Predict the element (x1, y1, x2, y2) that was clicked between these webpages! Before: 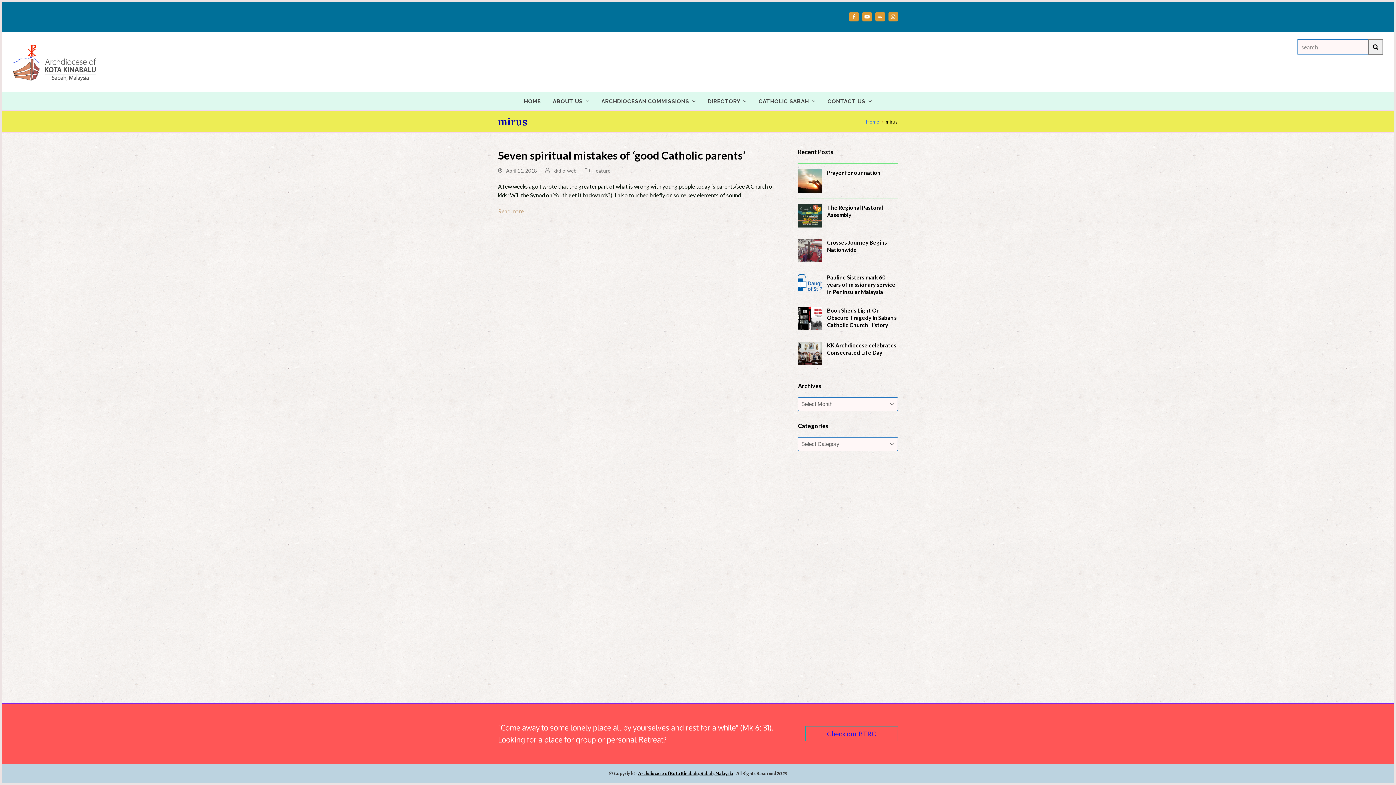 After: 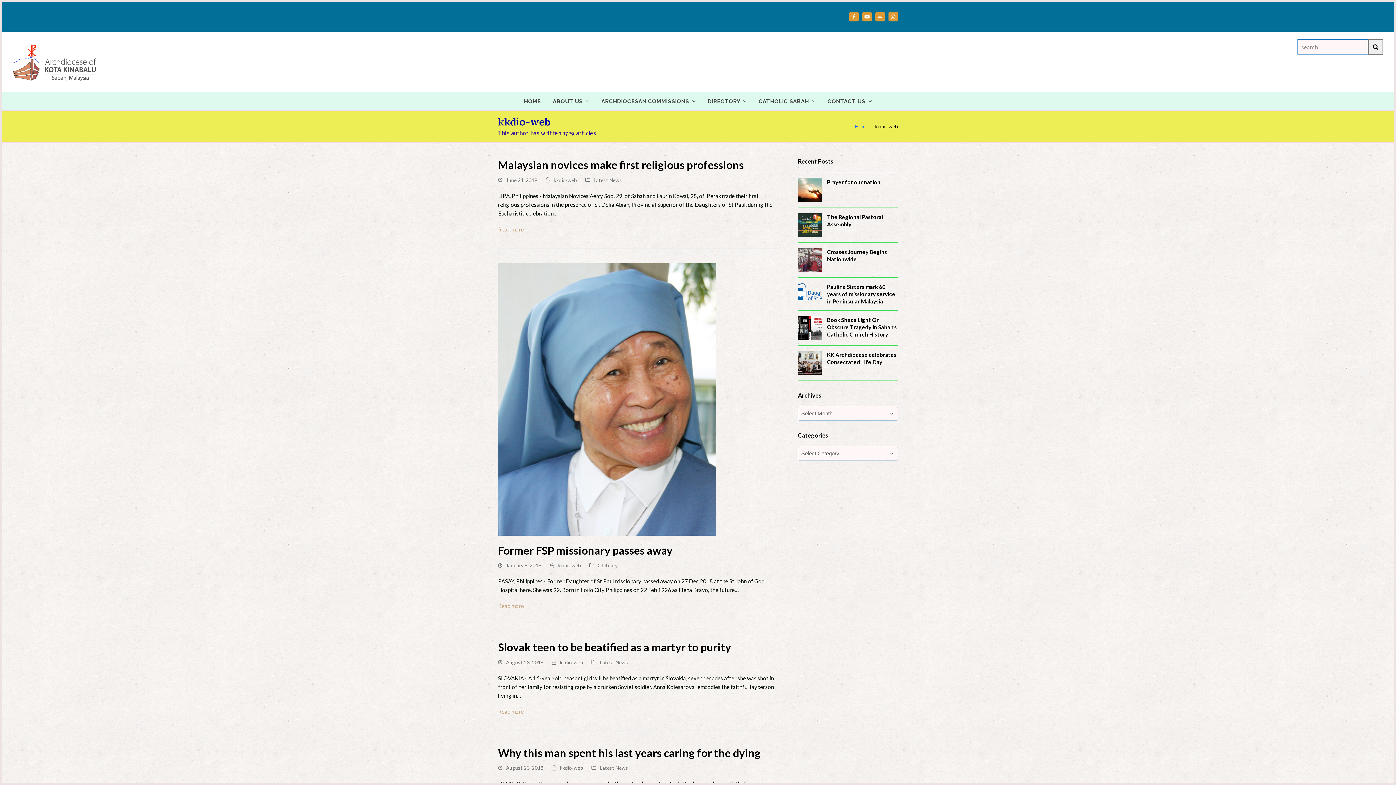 Action: label: kkdio-web bbox: (553, 167, 576, 173)